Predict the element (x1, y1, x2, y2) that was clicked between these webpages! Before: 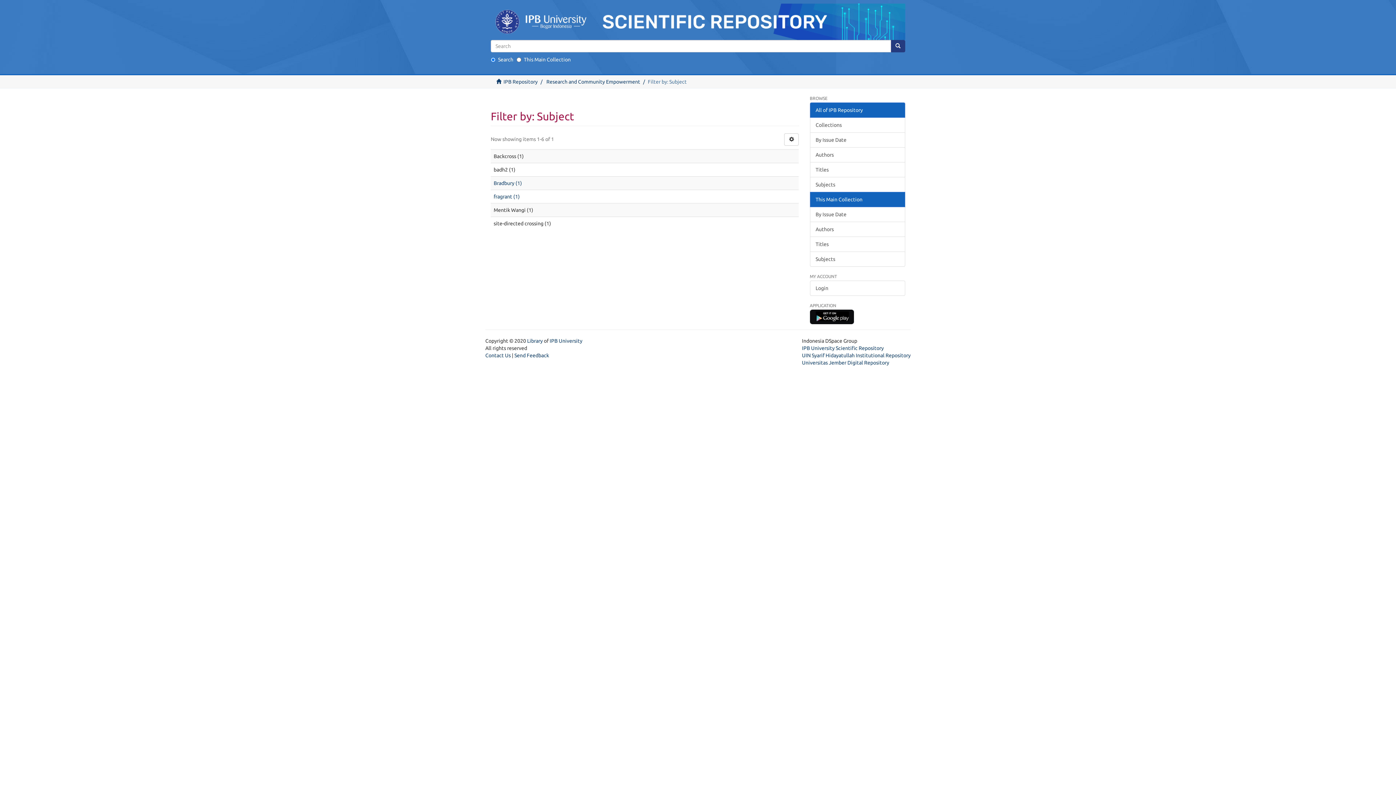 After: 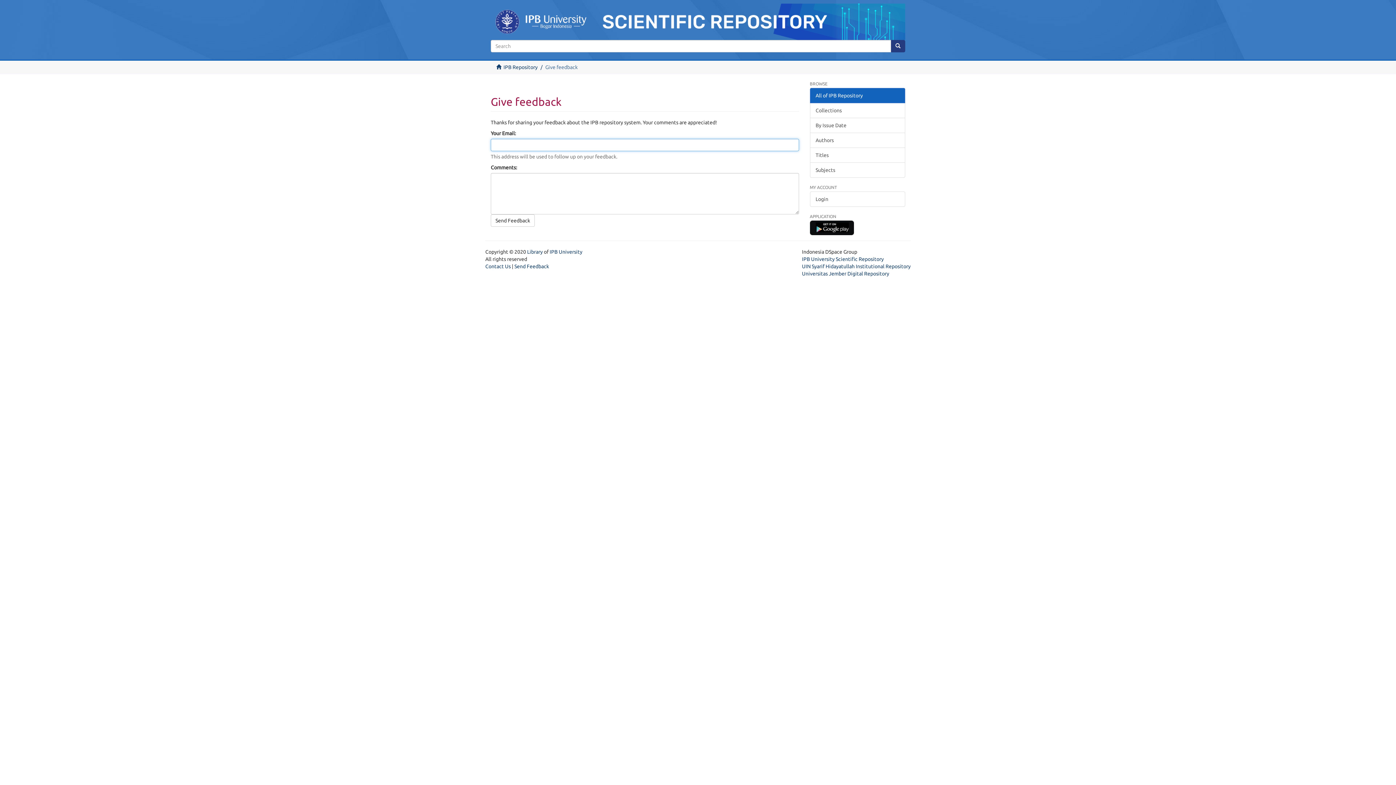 Action: label: Send Feedback bbox: (514, 352, 549, 358)